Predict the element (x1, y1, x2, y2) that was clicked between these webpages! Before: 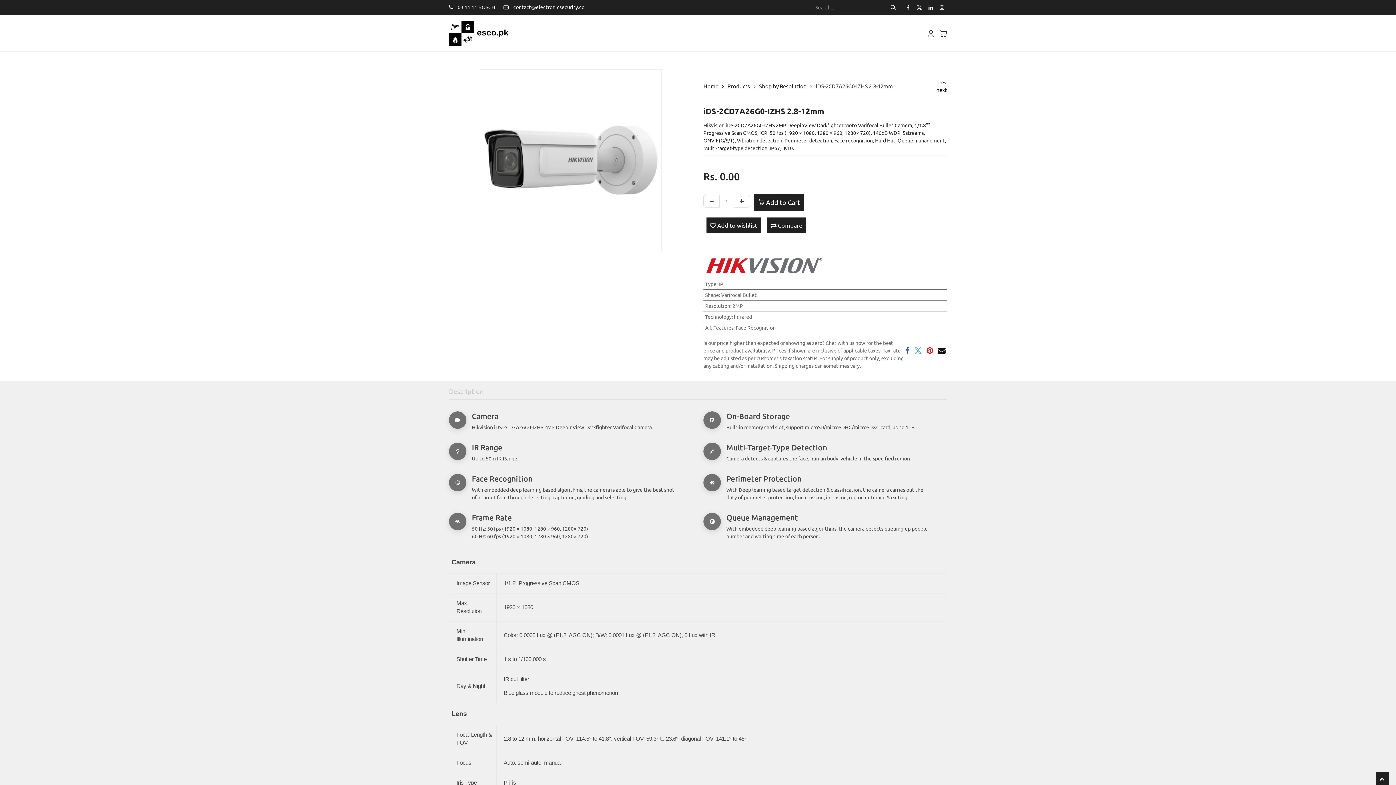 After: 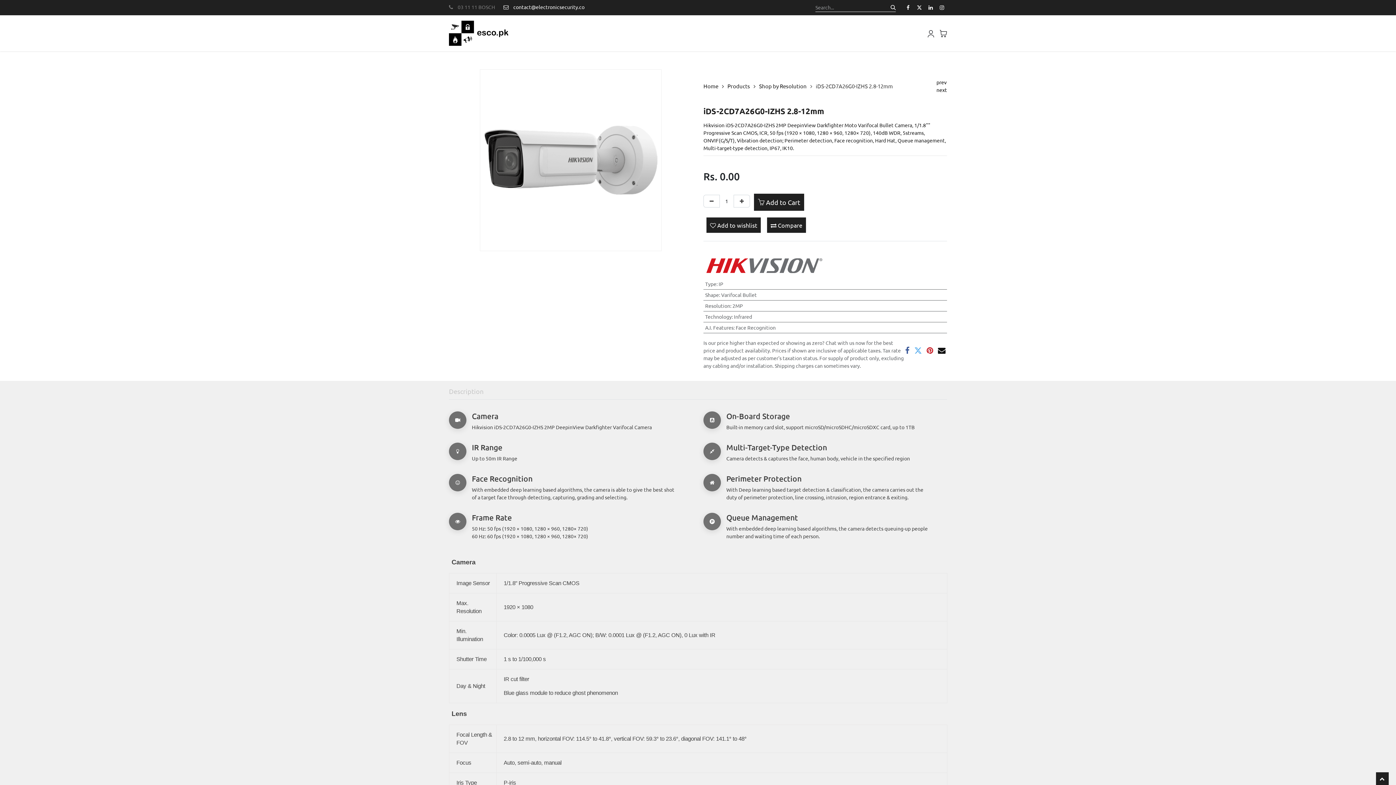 Action: label:  03 11 11 BOSCH bbox: (449, 3, 495, 10)